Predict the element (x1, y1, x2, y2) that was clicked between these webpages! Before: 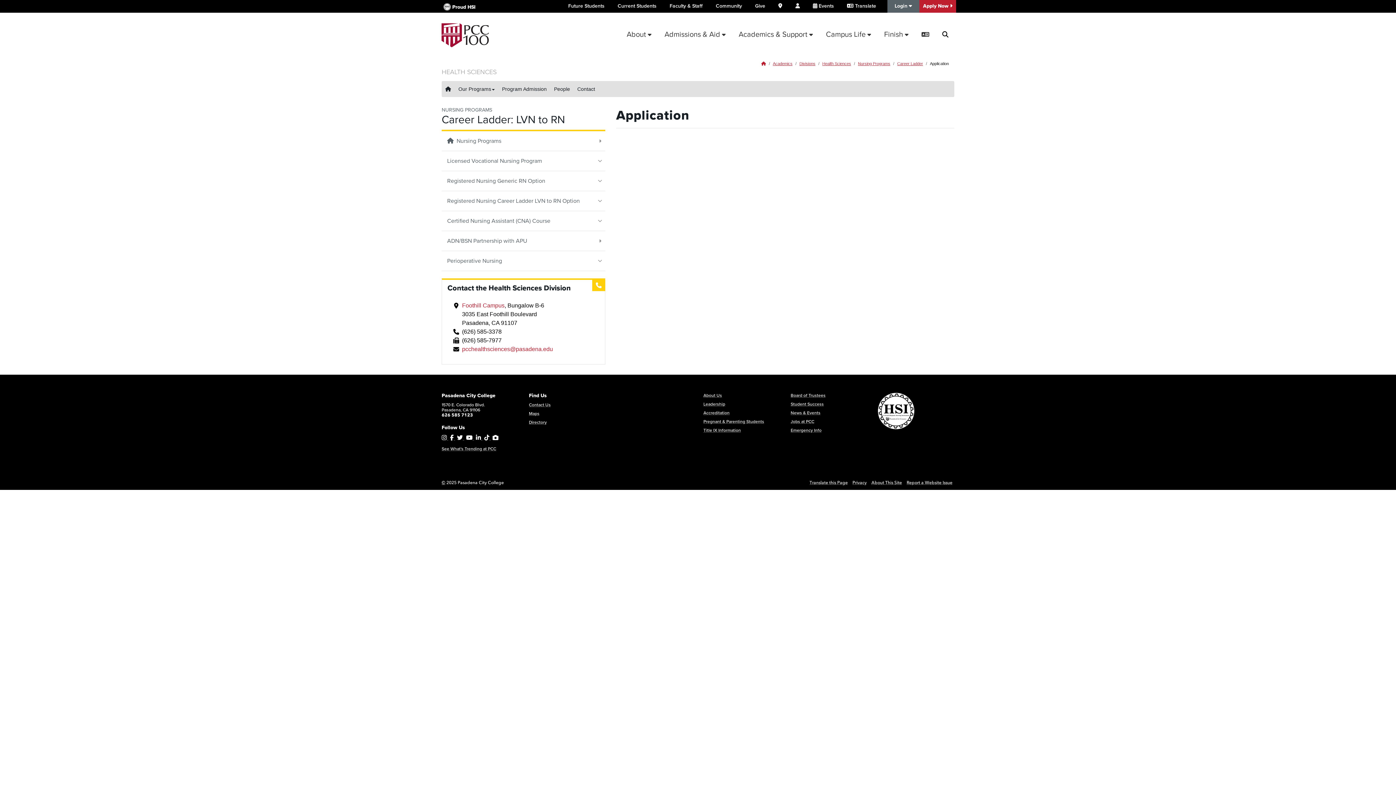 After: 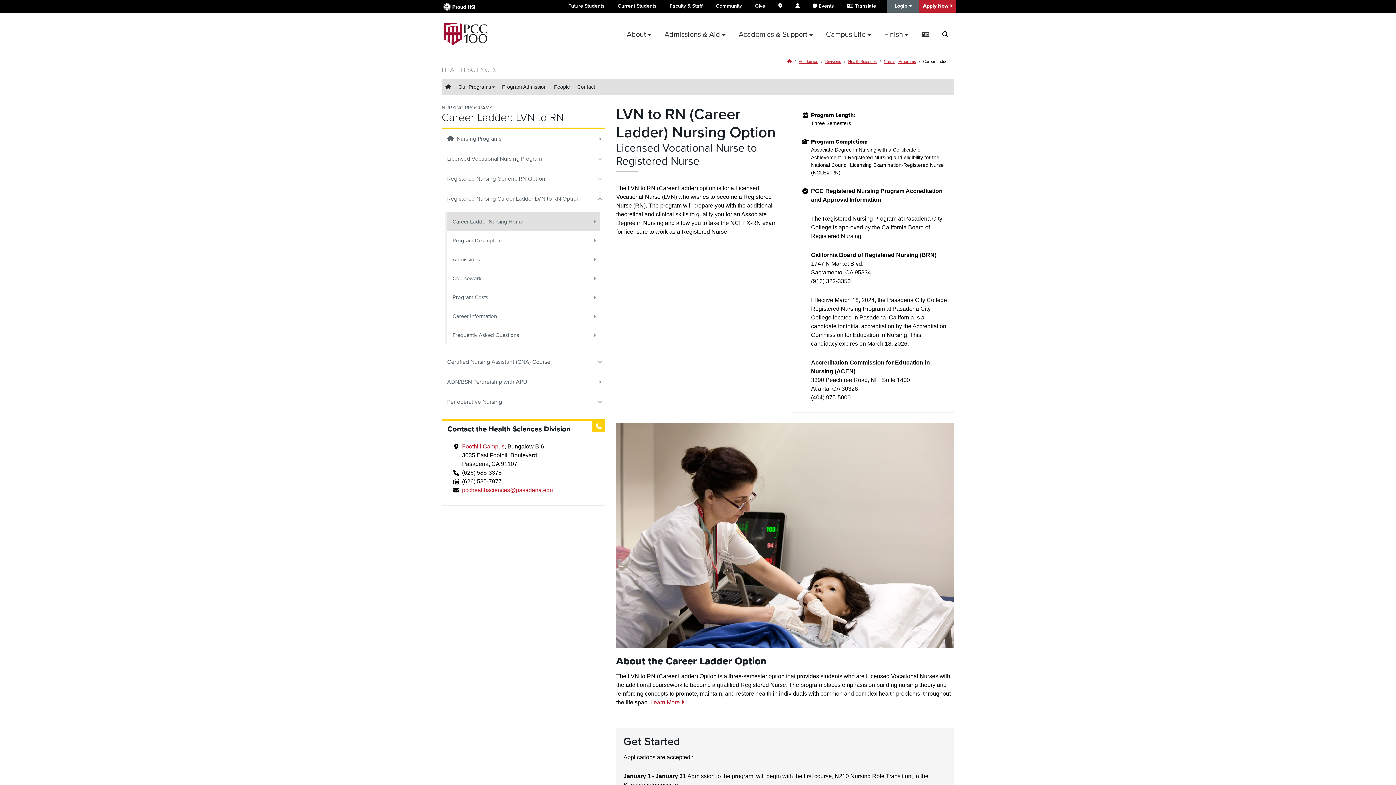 Action: label: Career Ladder bbox: (897, 61, 923, 65)